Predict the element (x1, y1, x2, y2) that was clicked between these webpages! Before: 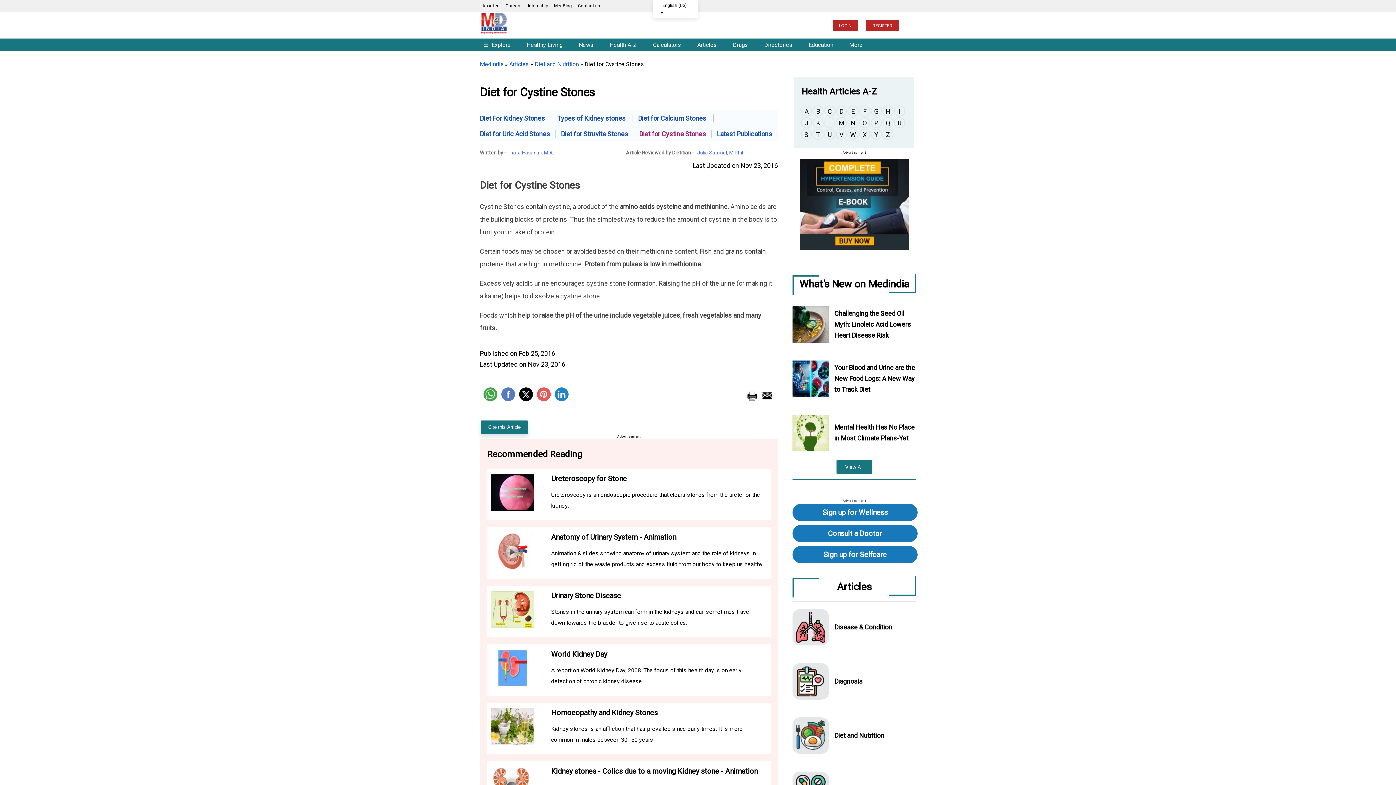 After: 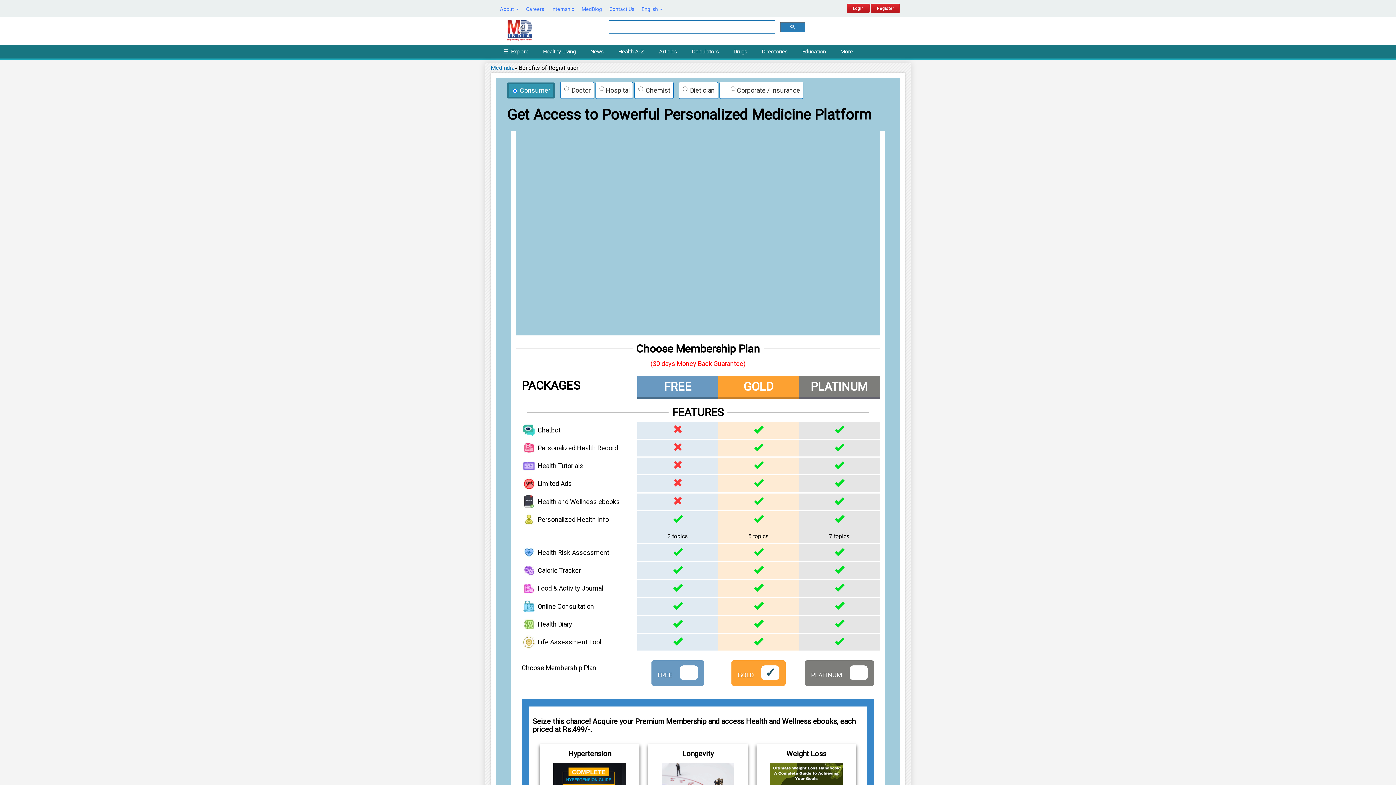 Action: label: REGISTER bbox: (866, 20, 898, 31)